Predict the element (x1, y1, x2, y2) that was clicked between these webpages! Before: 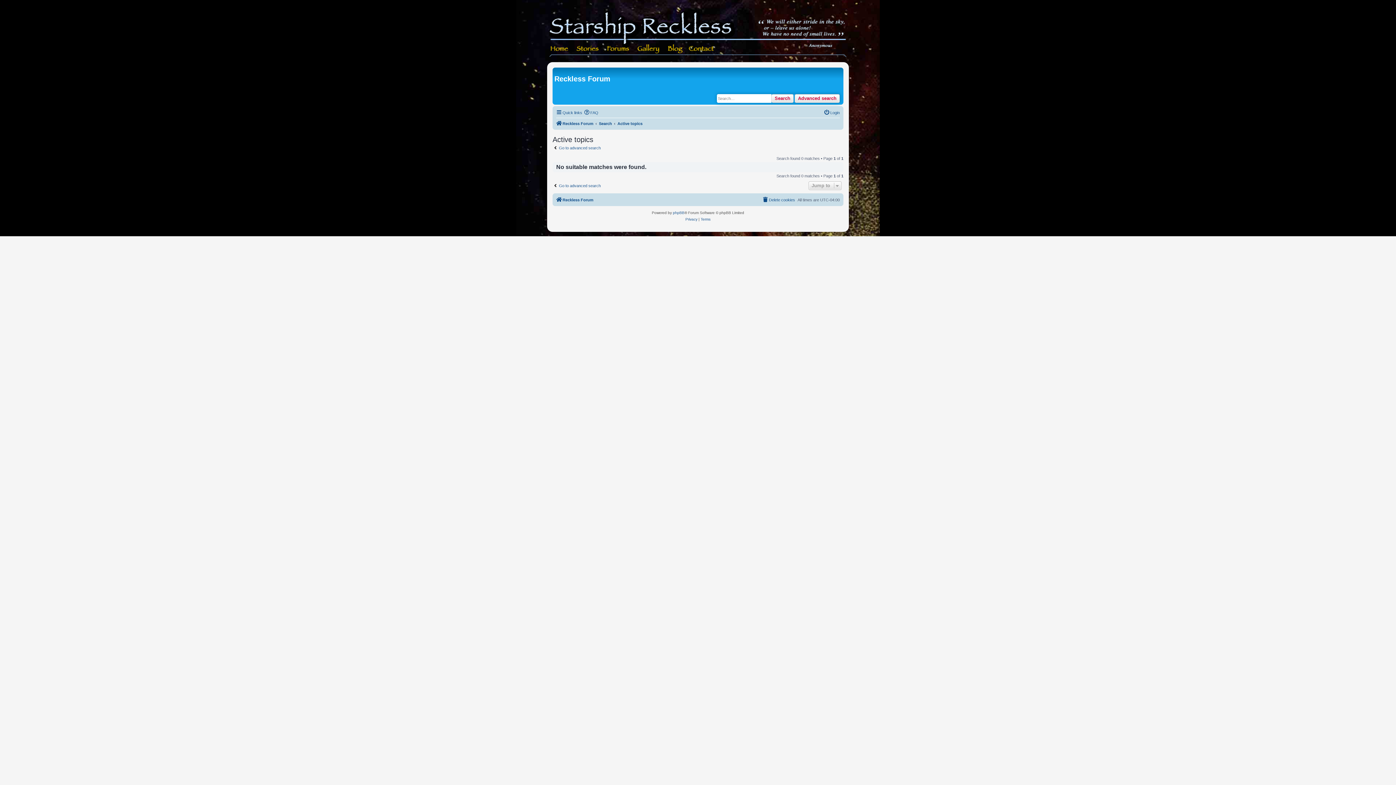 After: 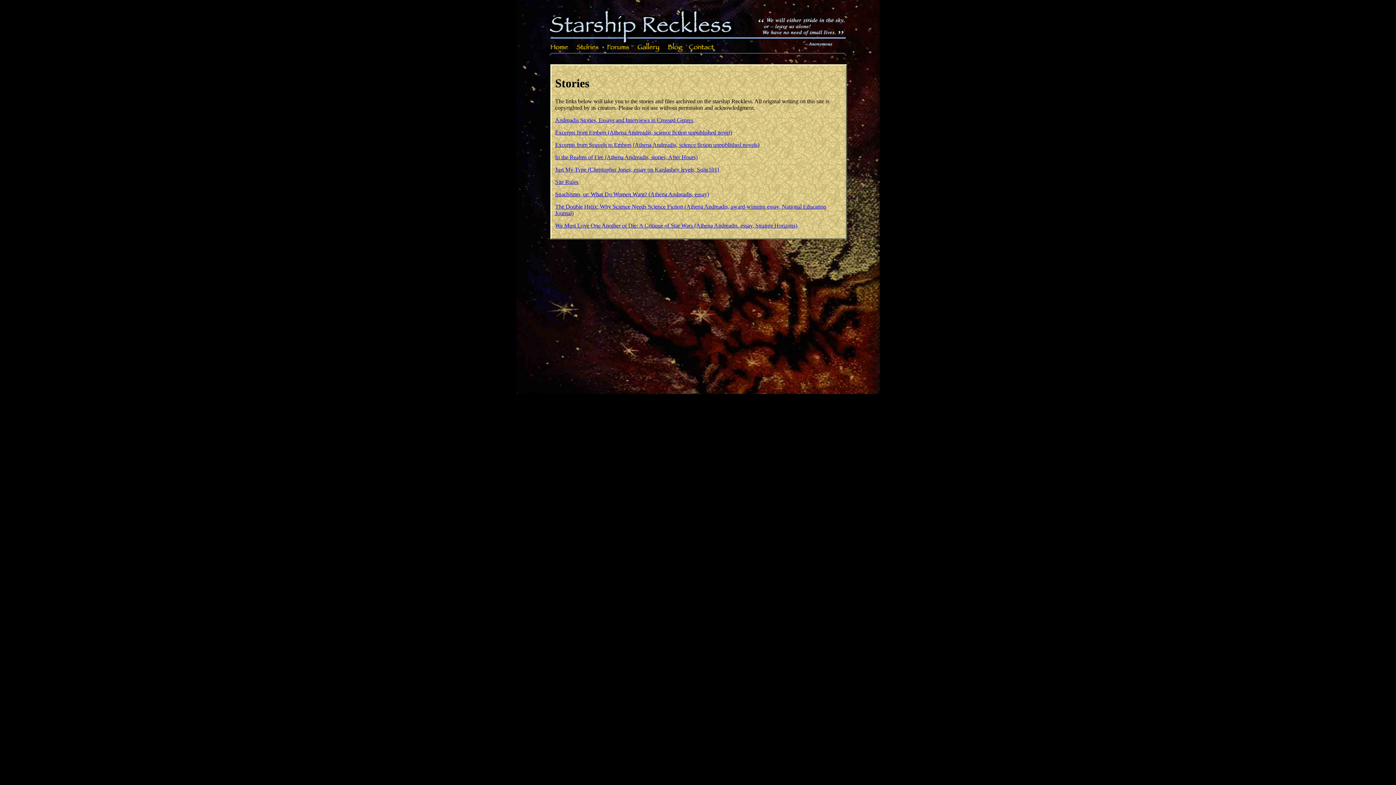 Action: bbox: (571, 44, 603, 62)